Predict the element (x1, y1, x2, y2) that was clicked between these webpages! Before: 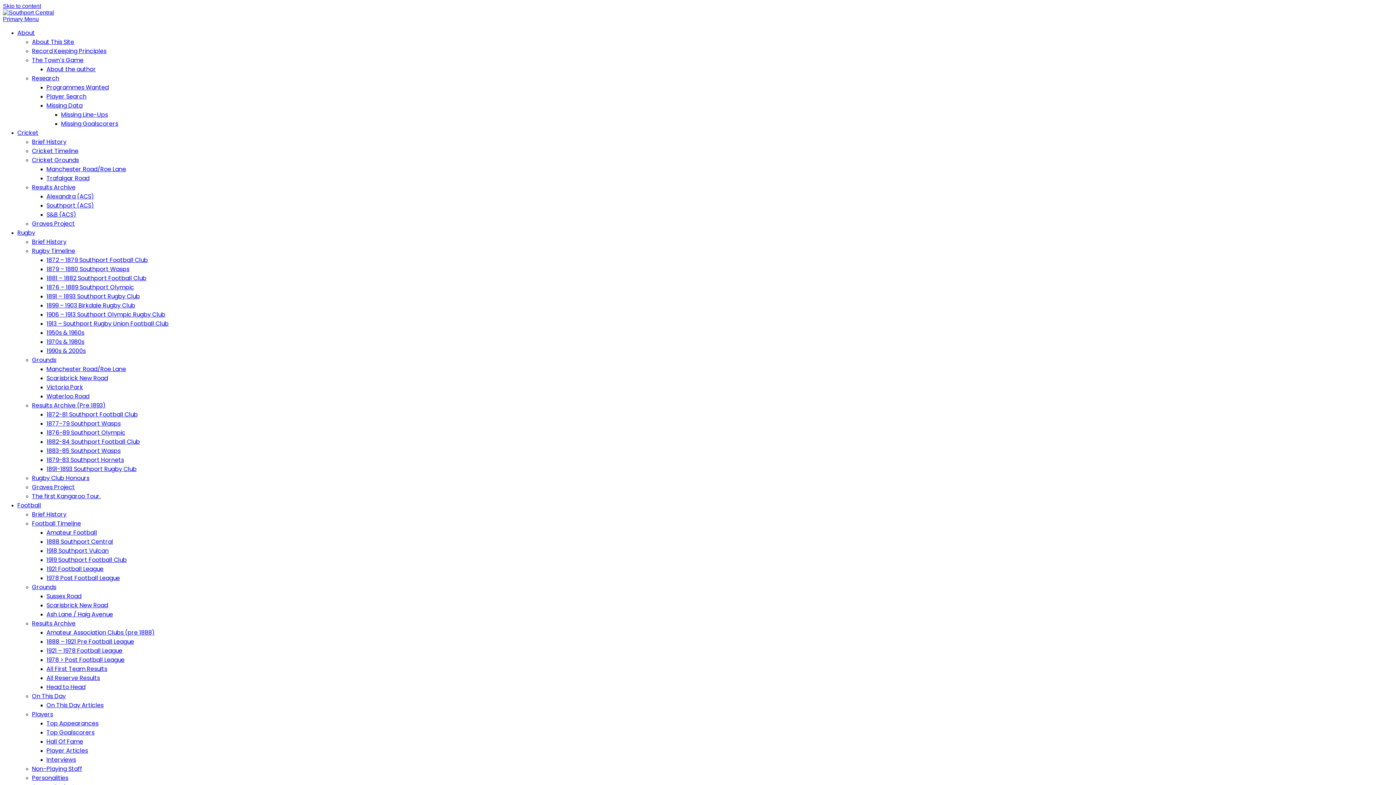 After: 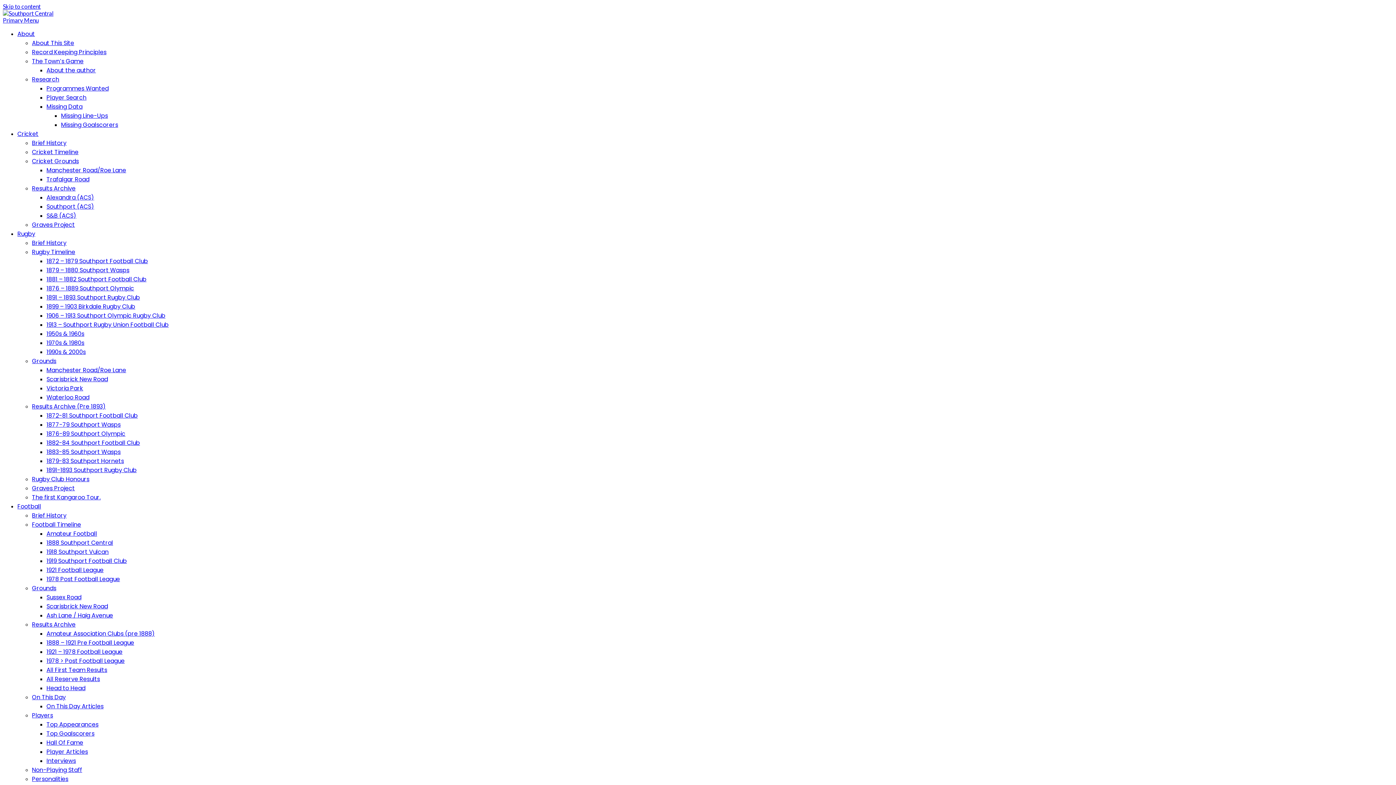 Action: label: Brief History bbox: (32, 510, 66, 518)